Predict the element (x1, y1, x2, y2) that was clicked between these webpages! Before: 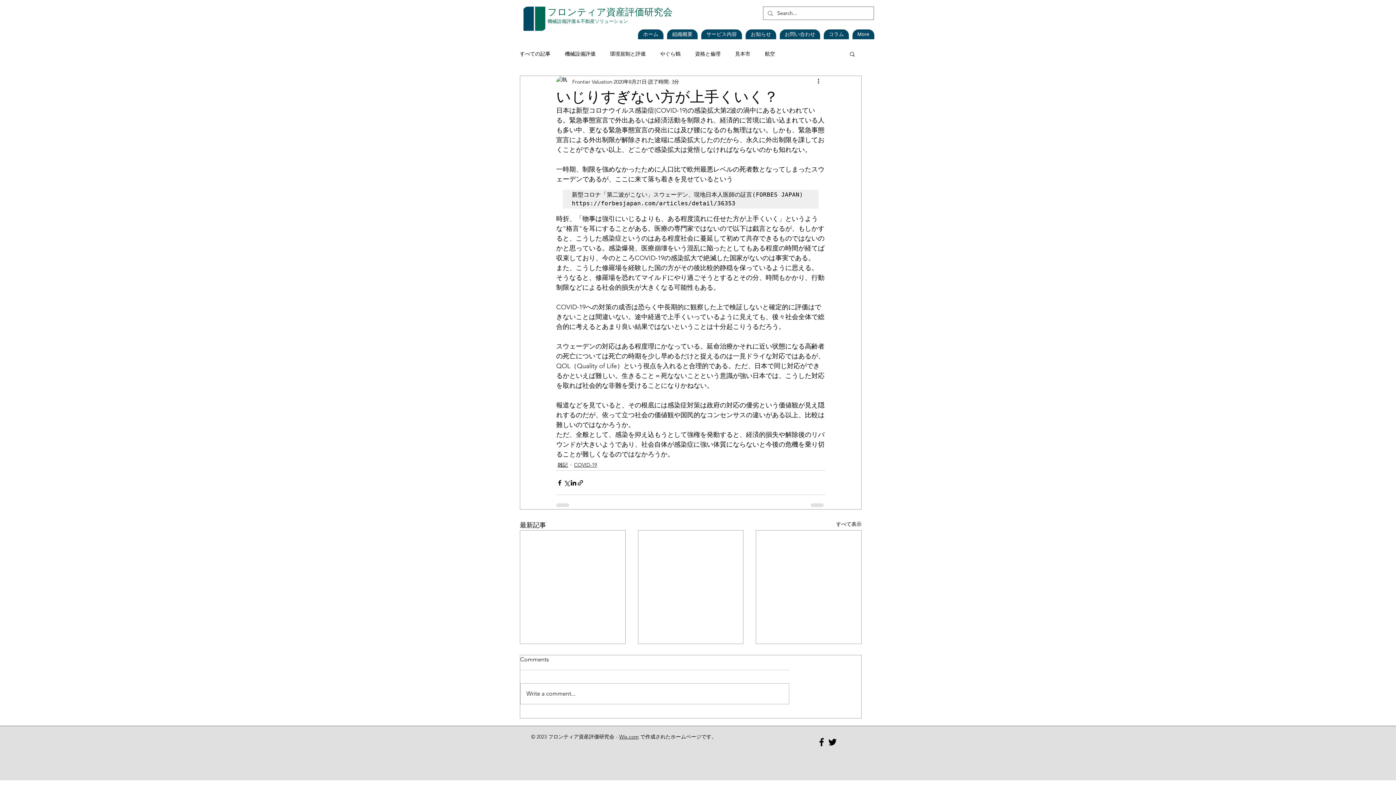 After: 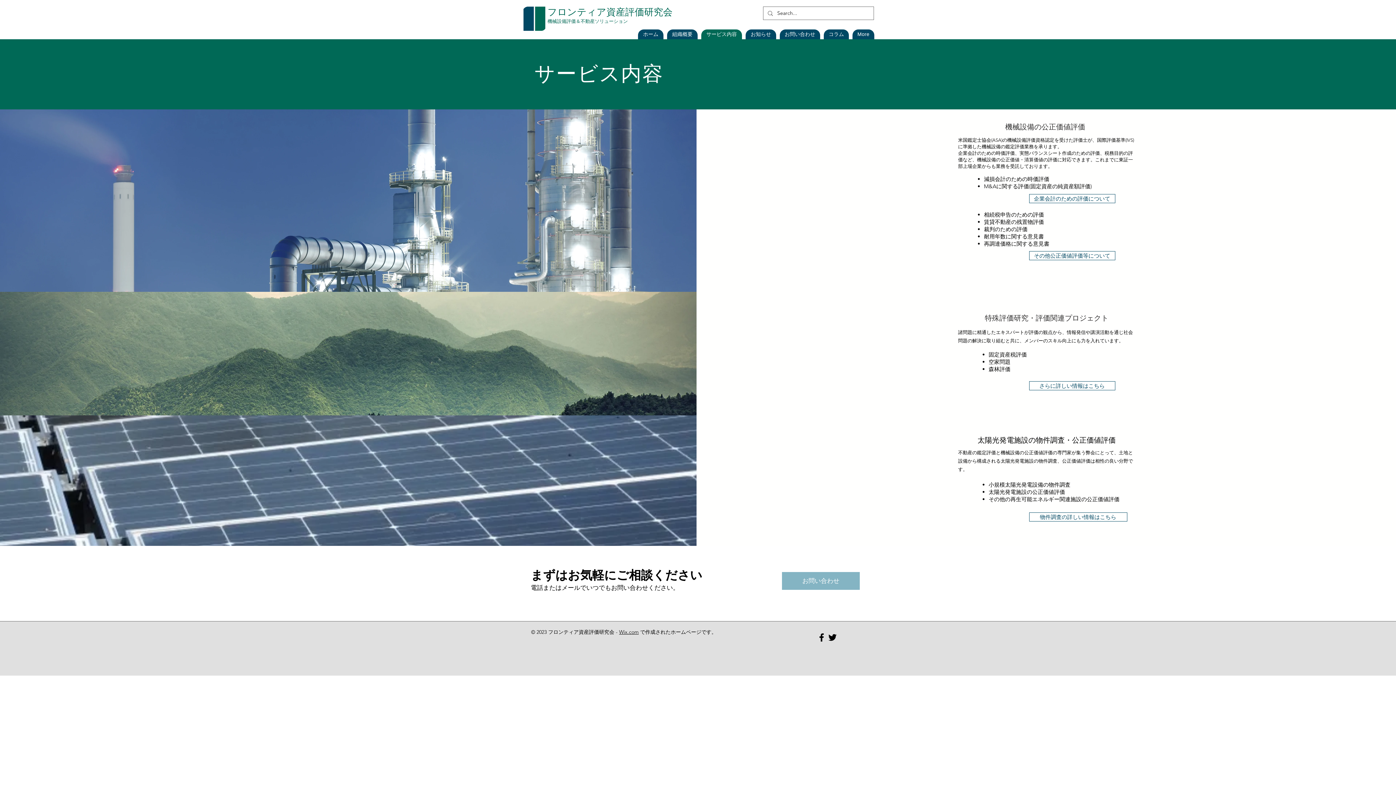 Action: label: サービス内容 bbox: (701, 29, 742, 39)